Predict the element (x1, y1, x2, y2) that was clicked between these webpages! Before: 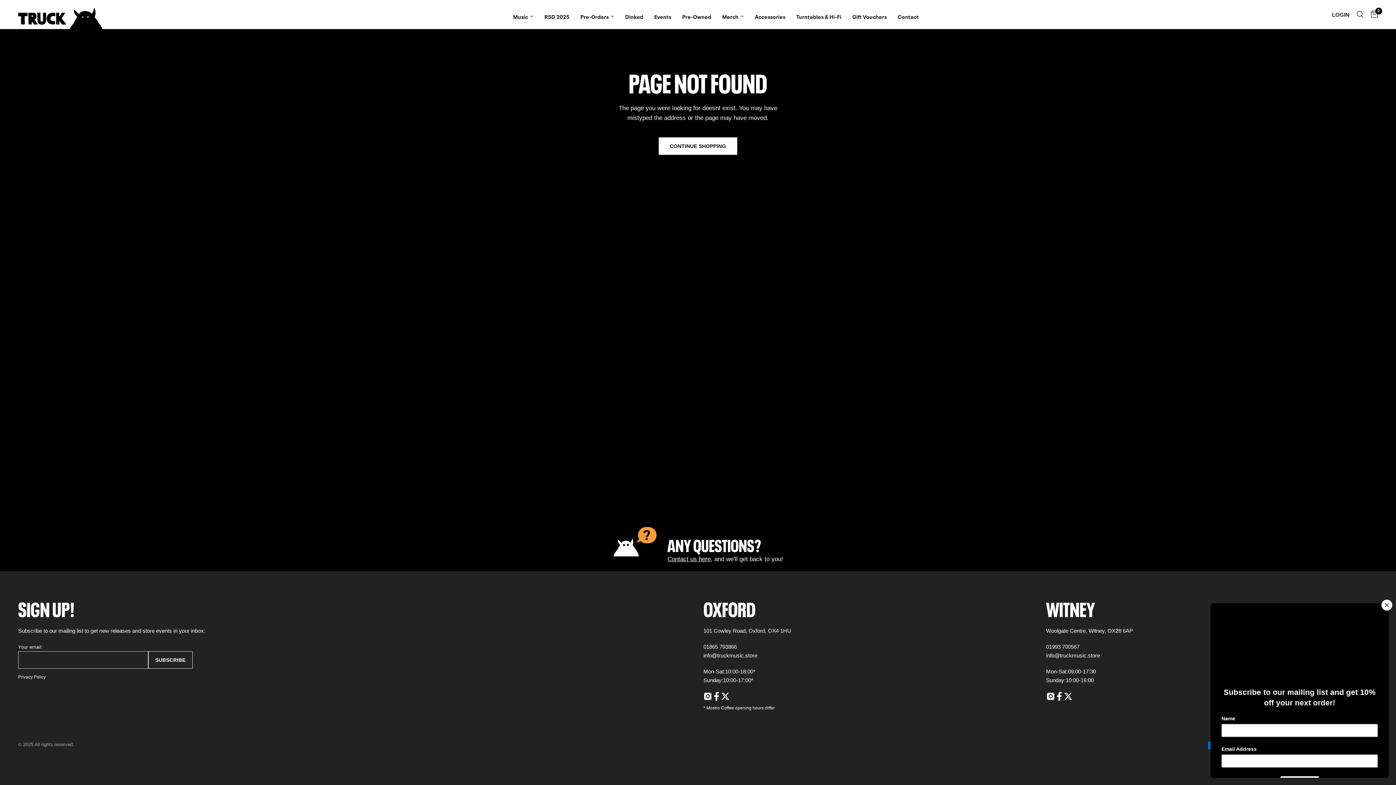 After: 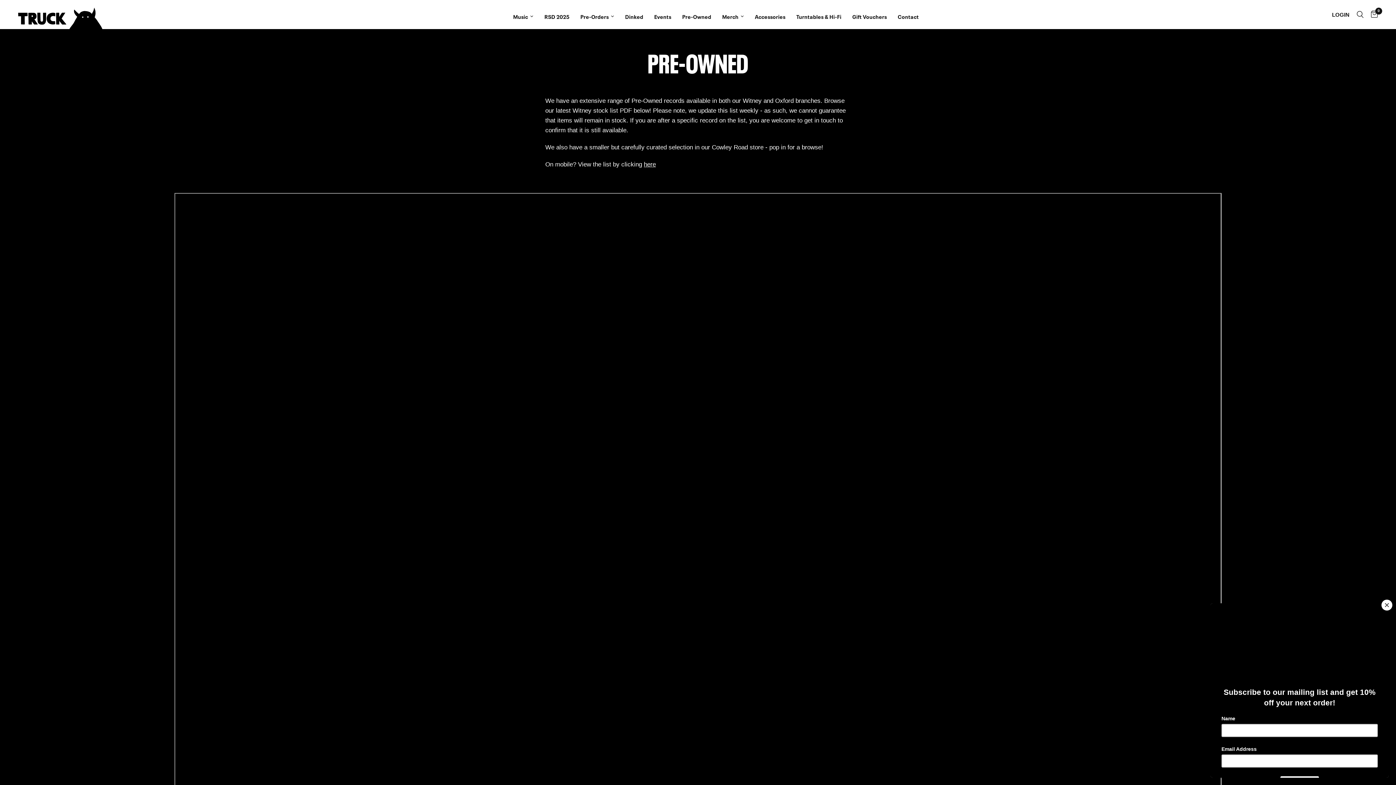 Action: bbox: (682, 12, 711, 20) label: Pre-Owned